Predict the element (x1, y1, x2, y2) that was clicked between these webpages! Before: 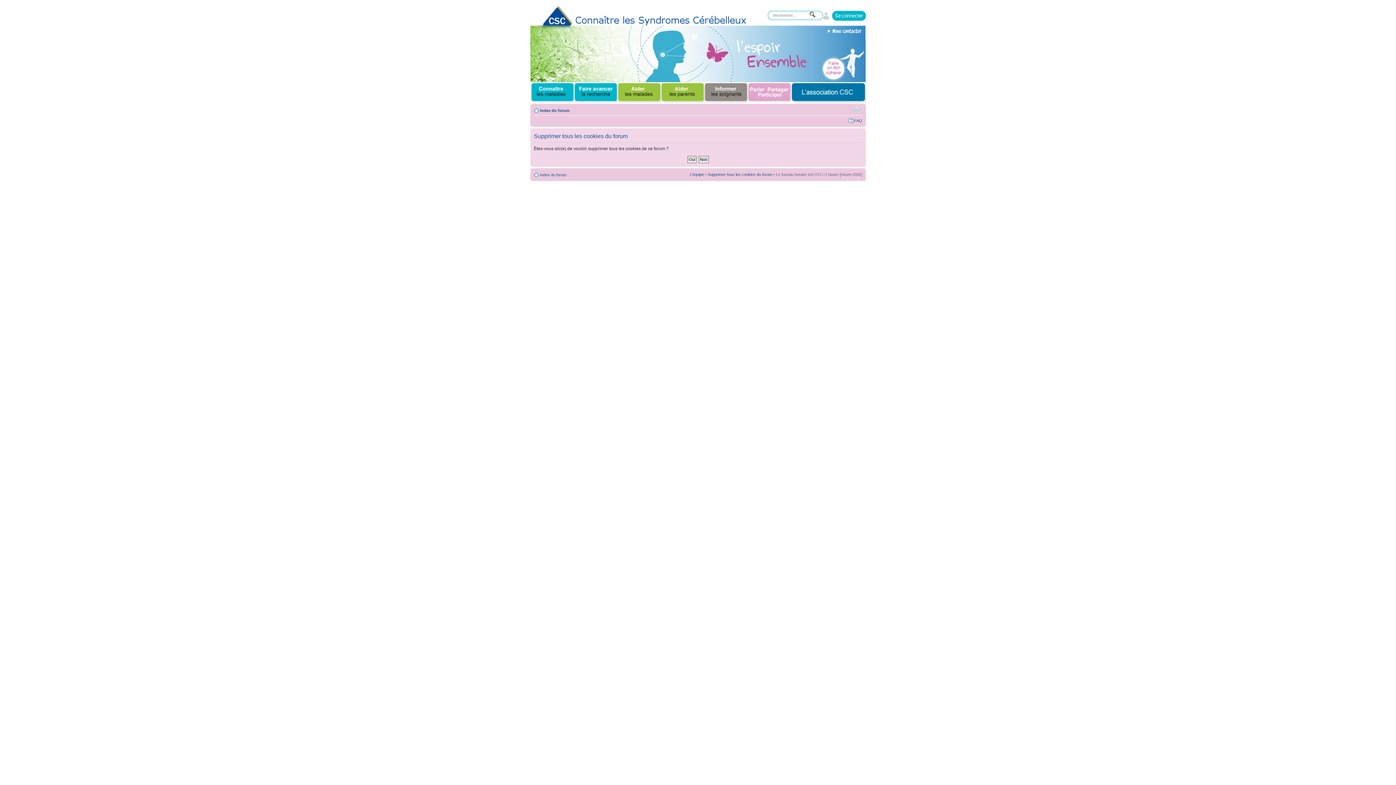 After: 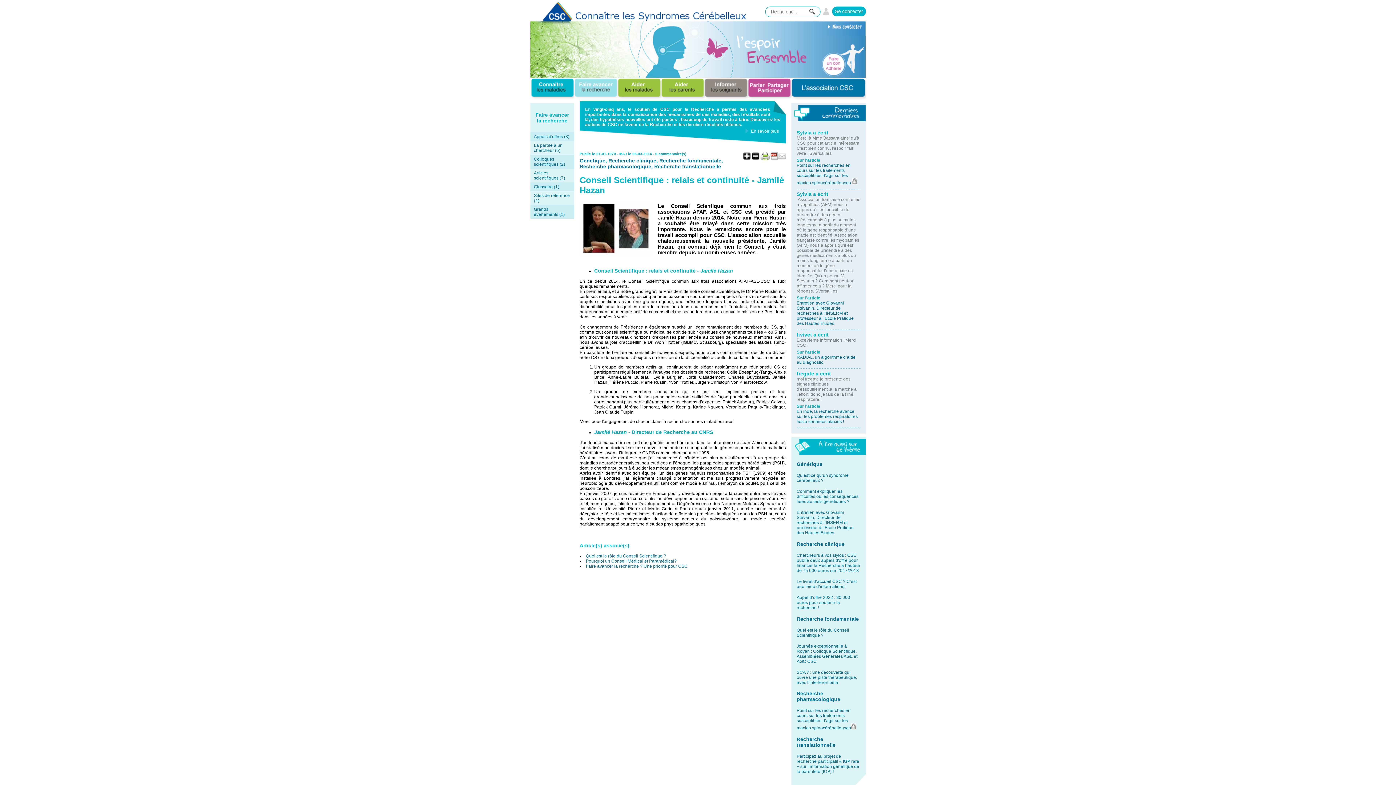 Action: bbox: (574, 82, 617, 103)